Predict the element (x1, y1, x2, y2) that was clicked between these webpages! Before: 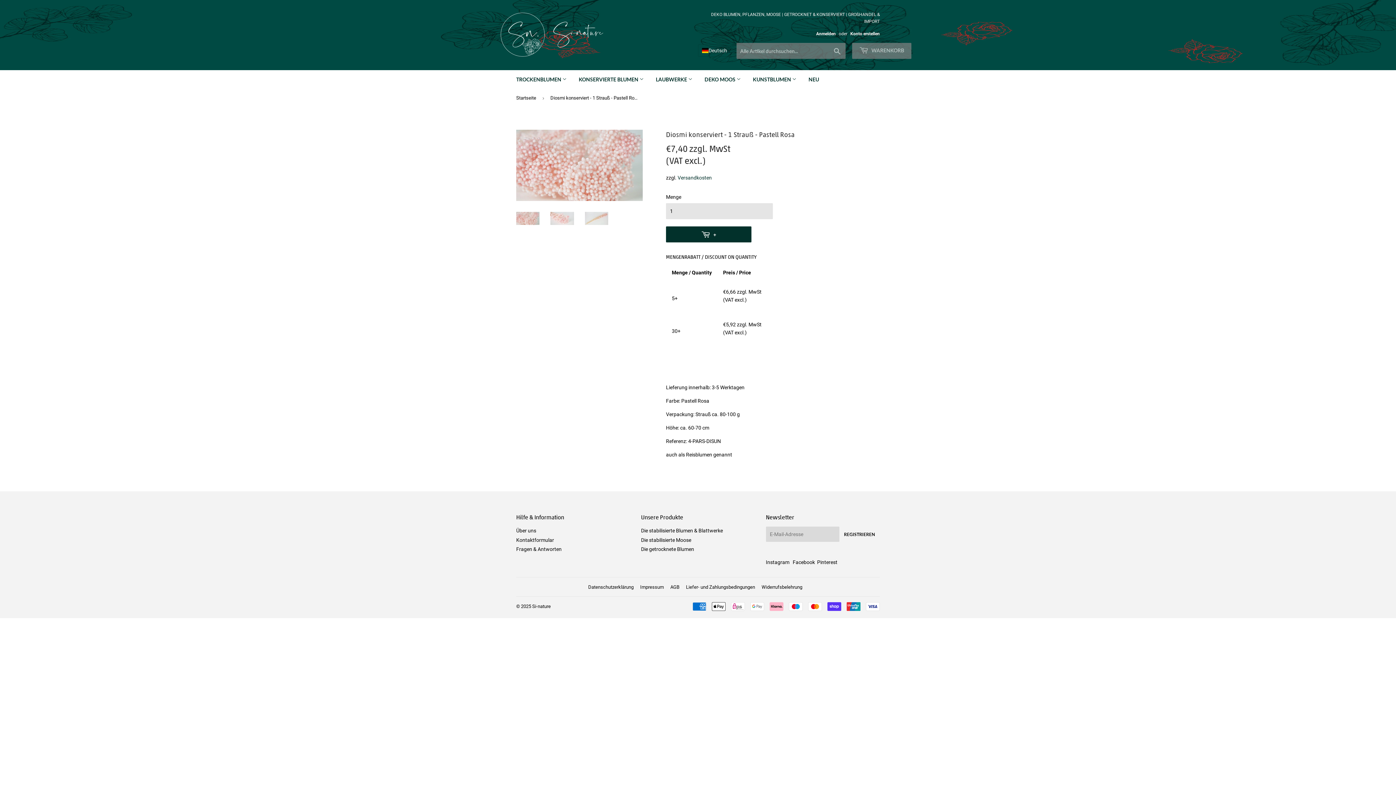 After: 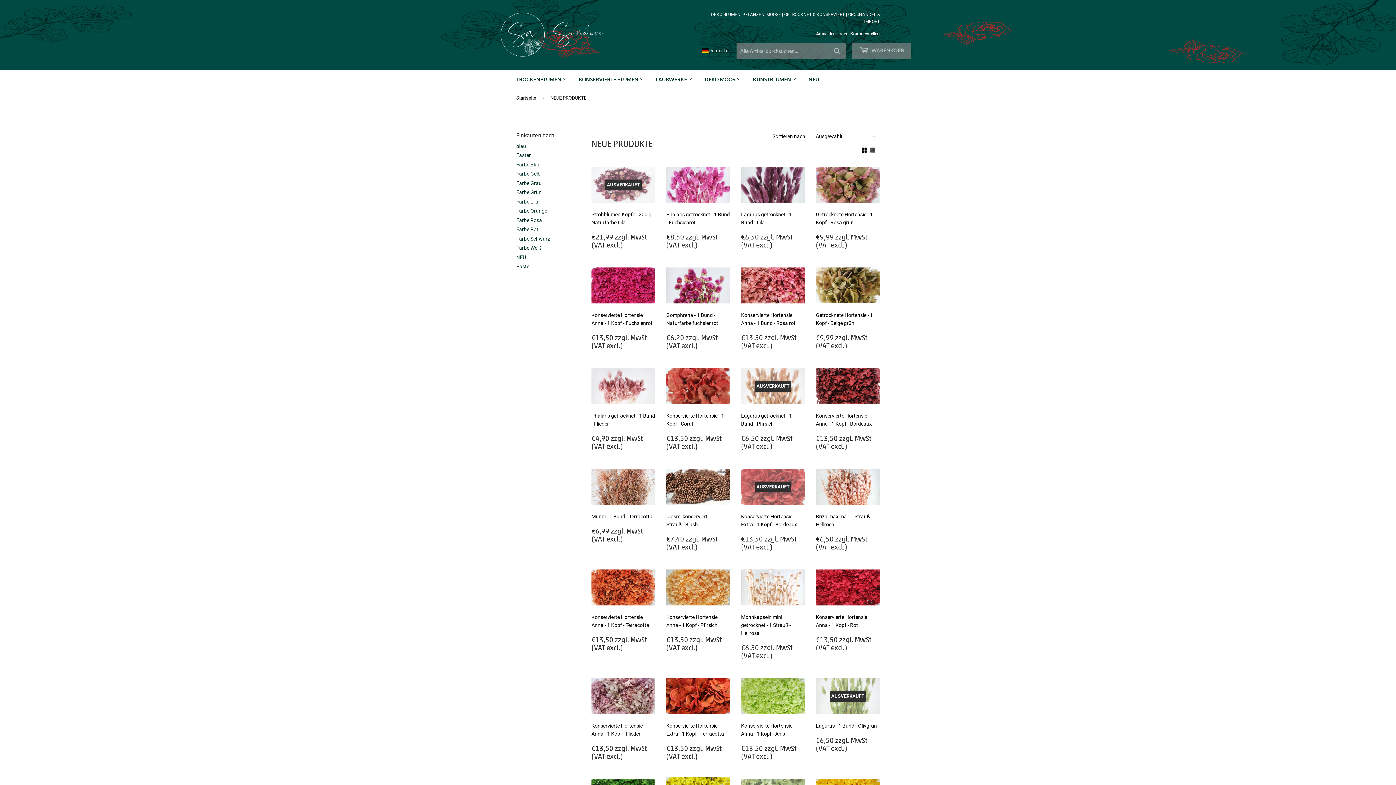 Action: bbox: (803, 70, 824, 89) label: NEU